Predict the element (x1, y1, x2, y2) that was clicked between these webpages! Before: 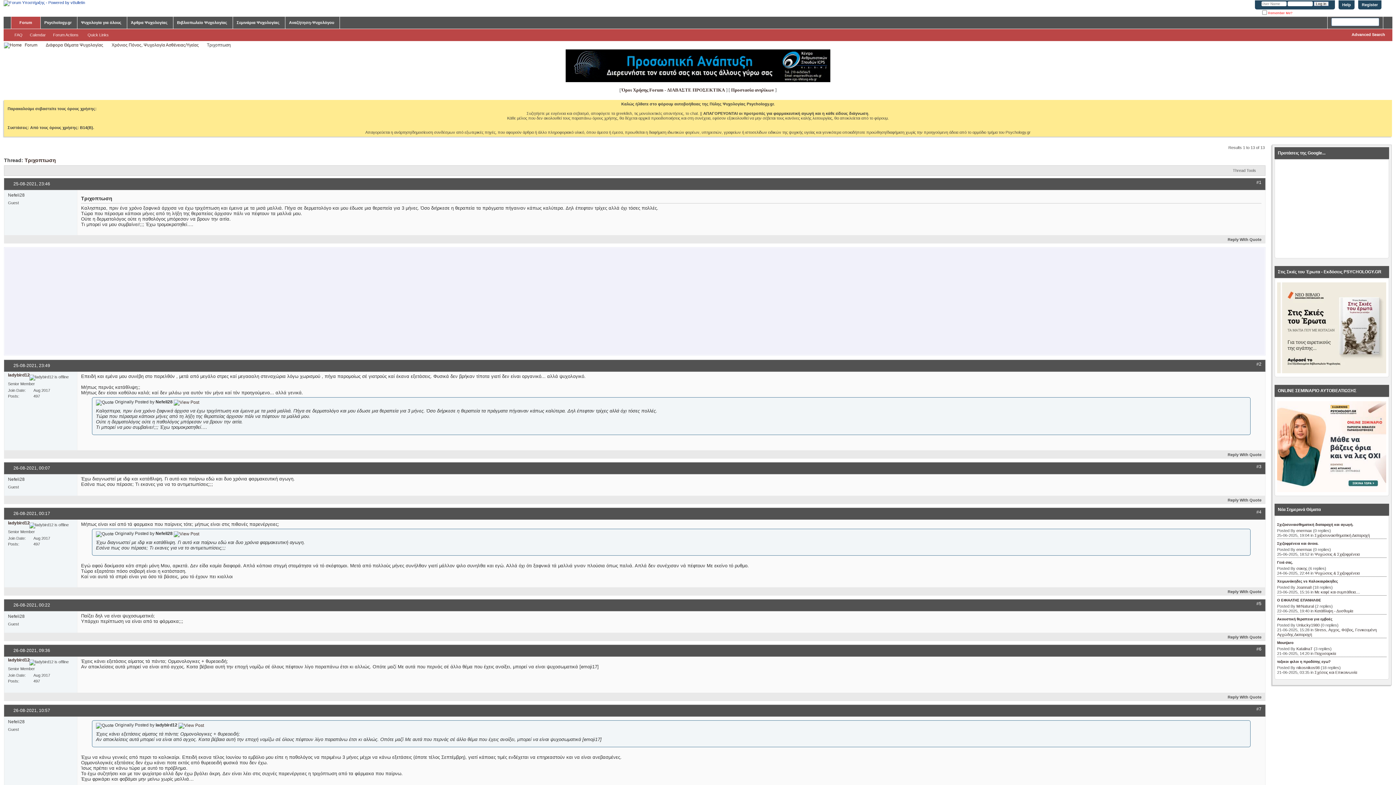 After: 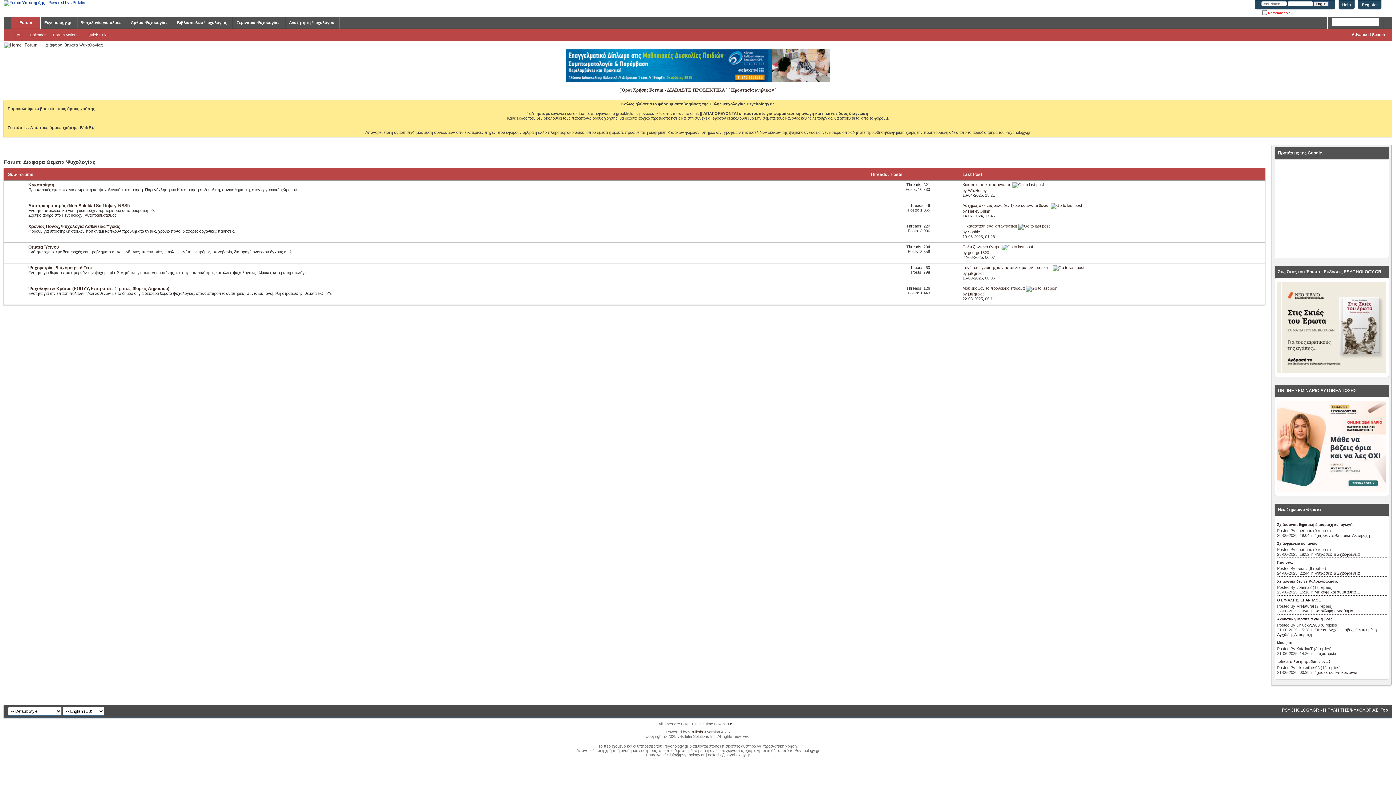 Action: bbox: (44, 41, 105, 48) label: Διάφορα Θέματα Ψυχολογίας